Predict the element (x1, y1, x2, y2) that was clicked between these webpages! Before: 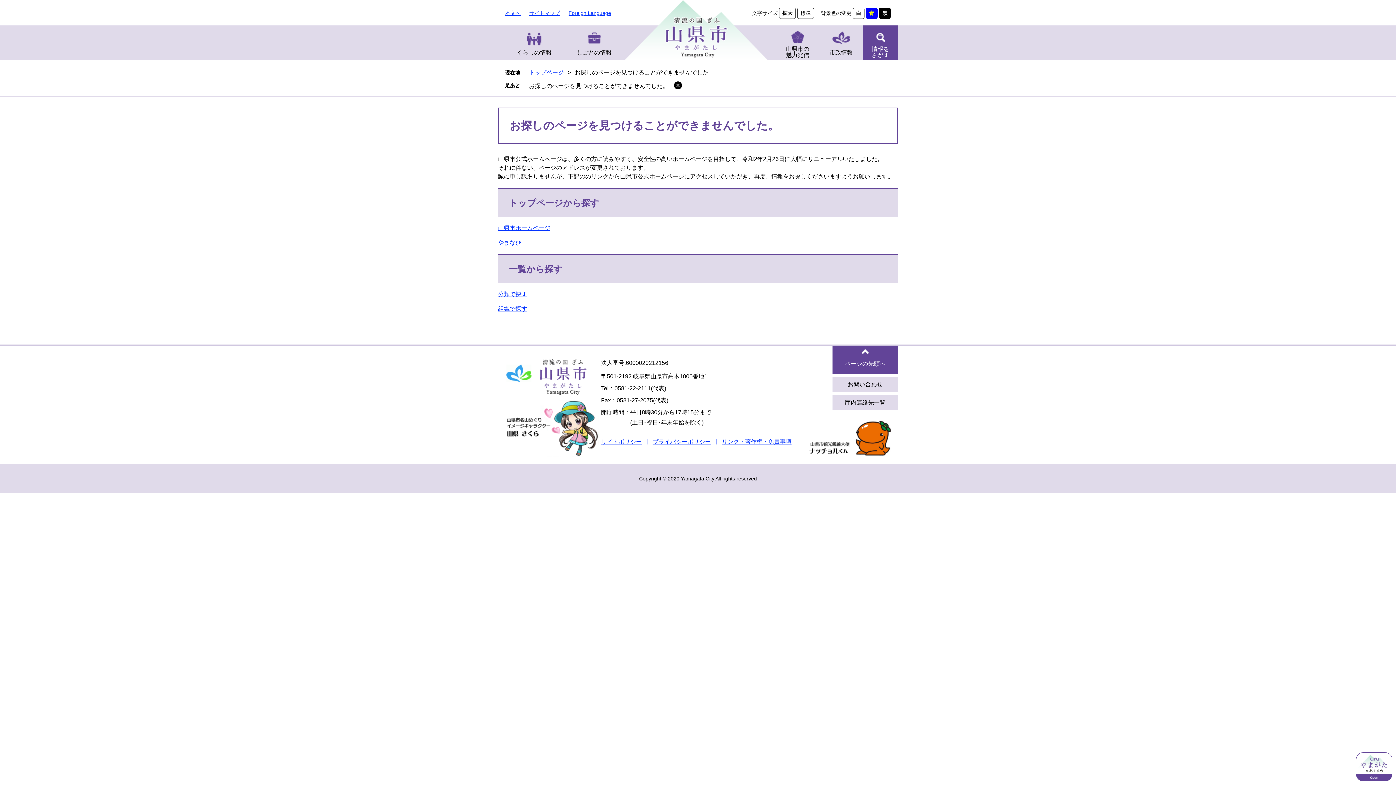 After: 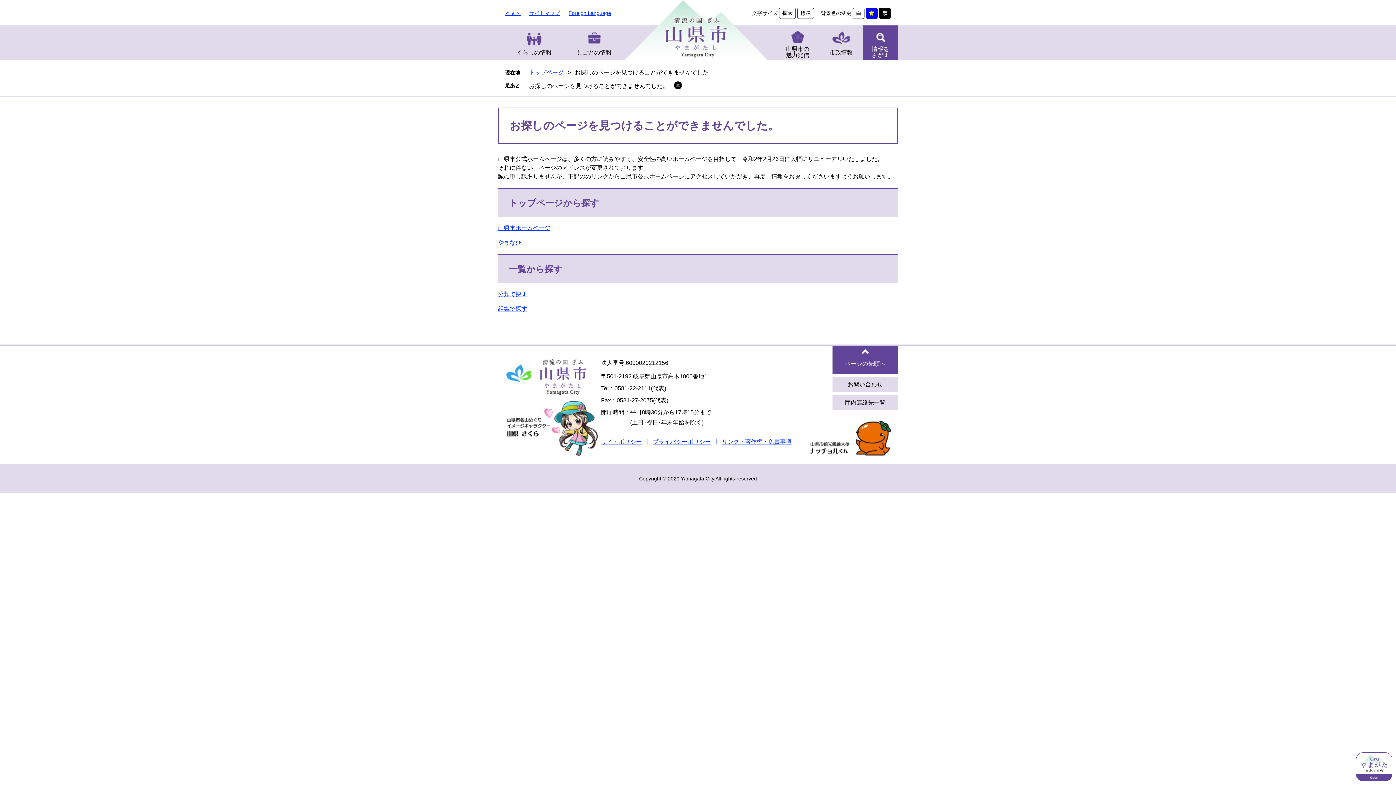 Action: bbox: (529, 82, 668, 89) label: お探しのページを見つけることができませんでした。